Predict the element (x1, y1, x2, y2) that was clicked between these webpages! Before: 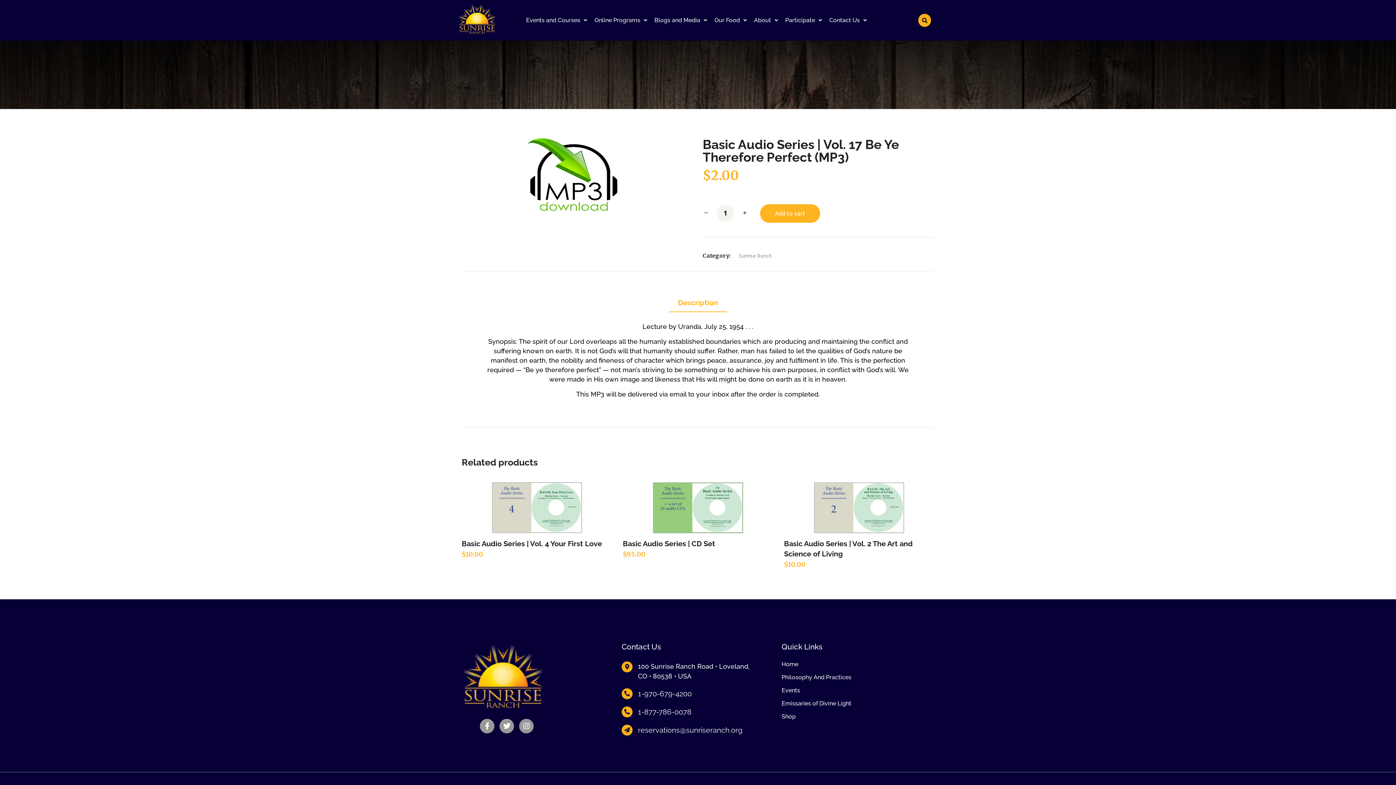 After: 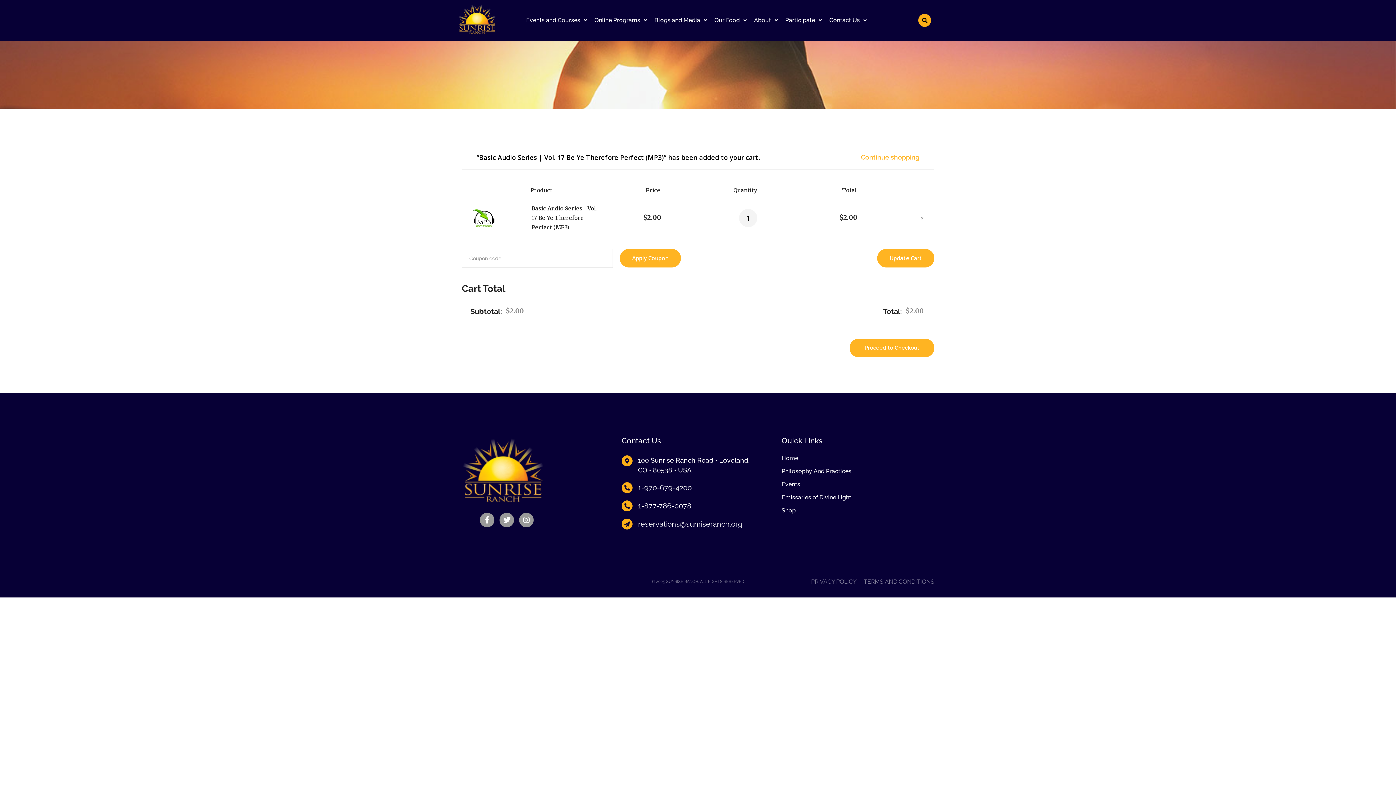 Action: bbox: (760, 204, 820, 222) label: Add to cart